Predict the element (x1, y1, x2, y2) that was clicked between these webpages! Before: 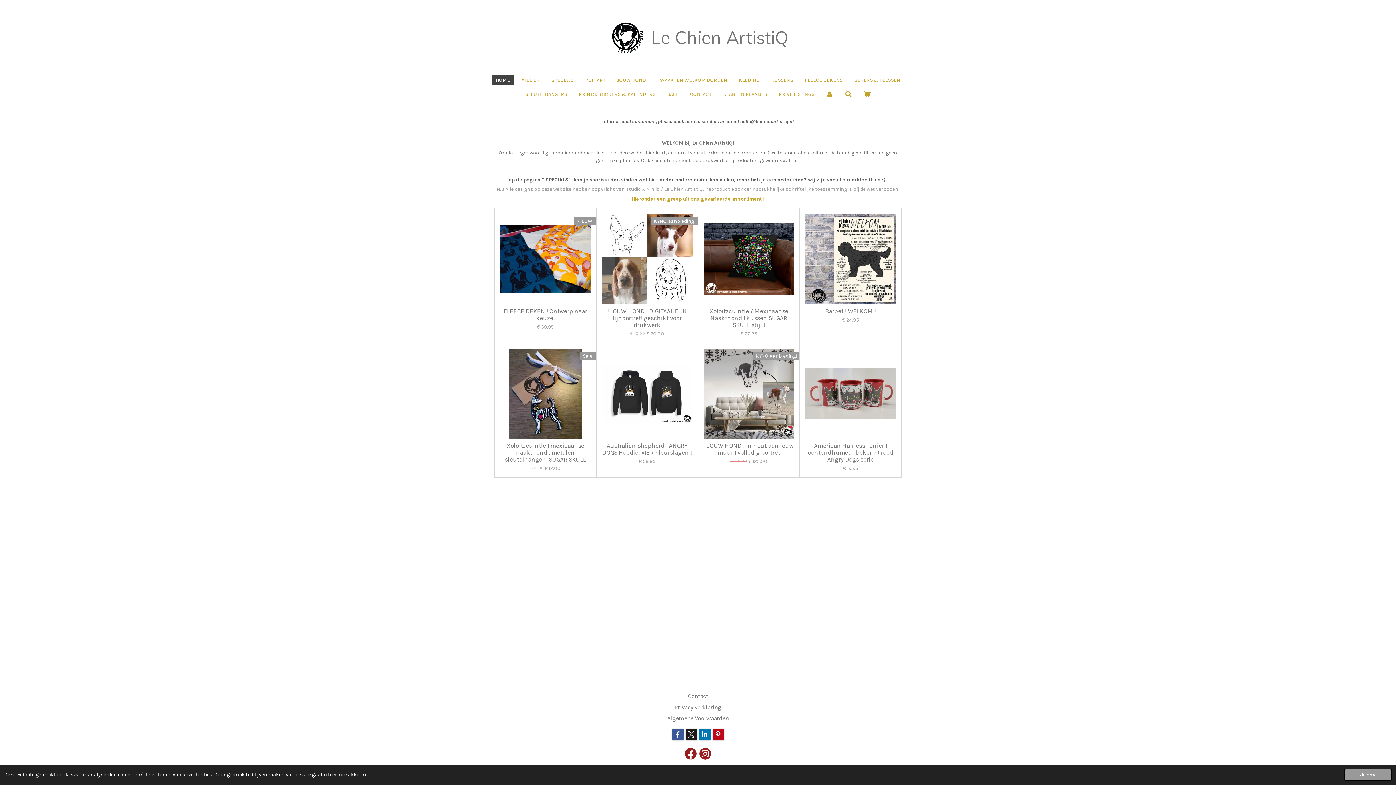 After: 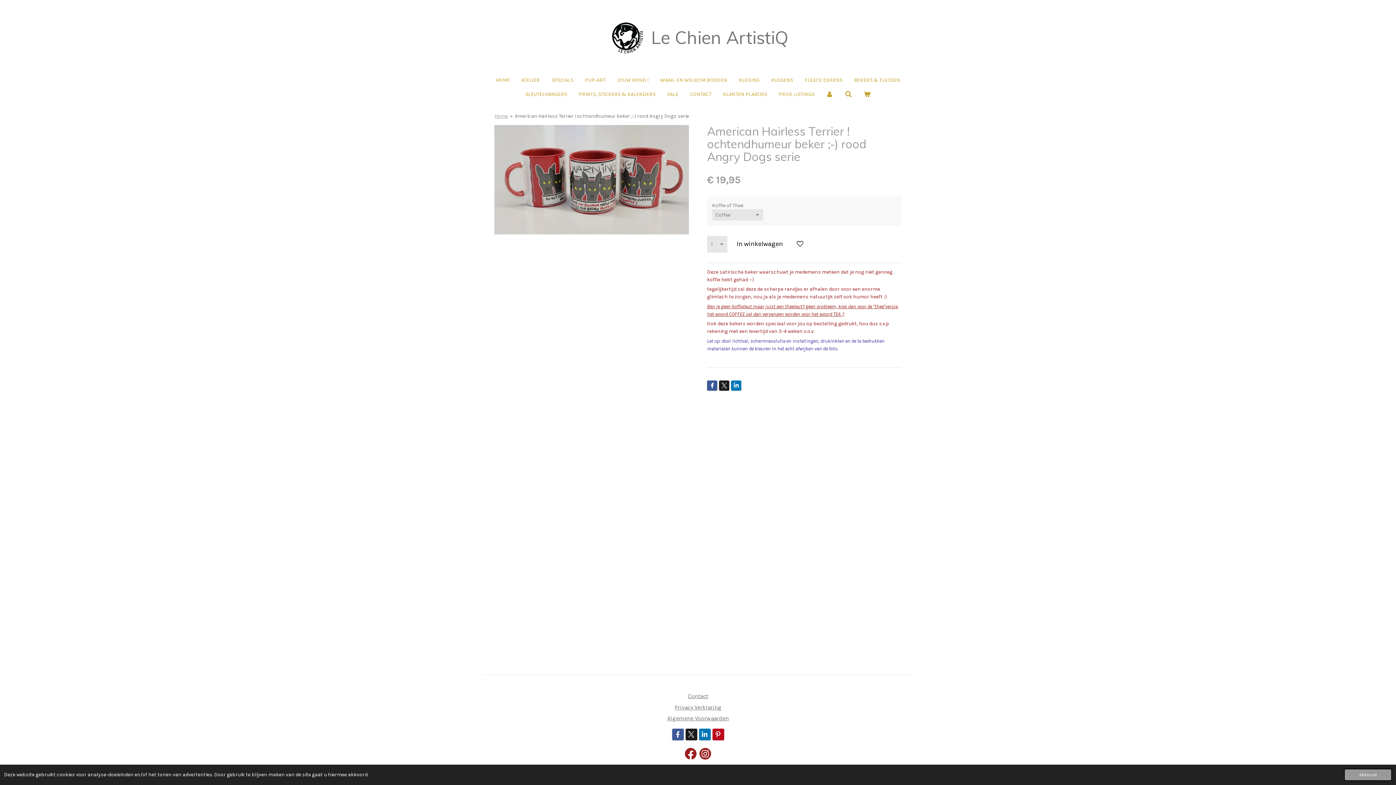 Action: label: American Hairless Terrier ! ochtendhumeur beker ;-) rood Angry Dogs serie bbox: (805, 442, 896, 463)